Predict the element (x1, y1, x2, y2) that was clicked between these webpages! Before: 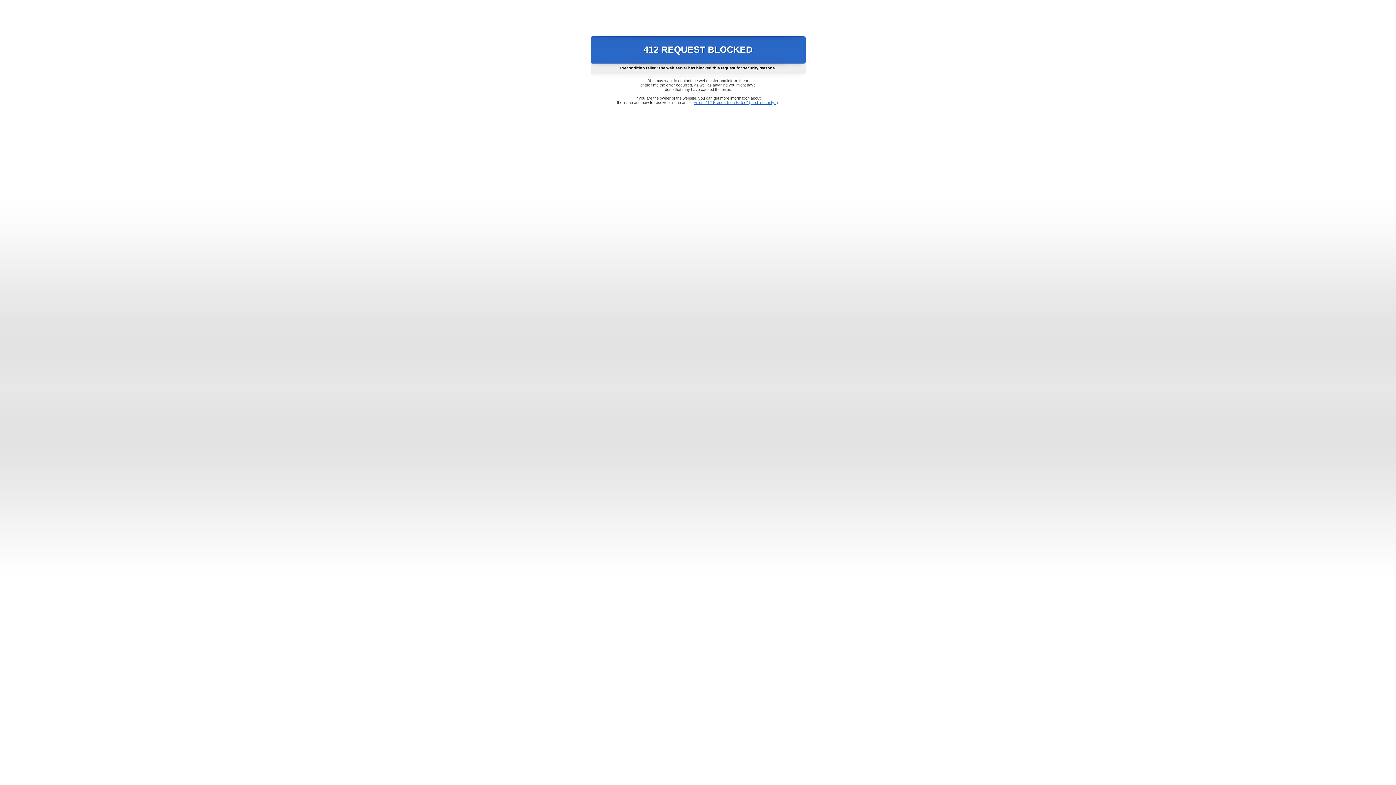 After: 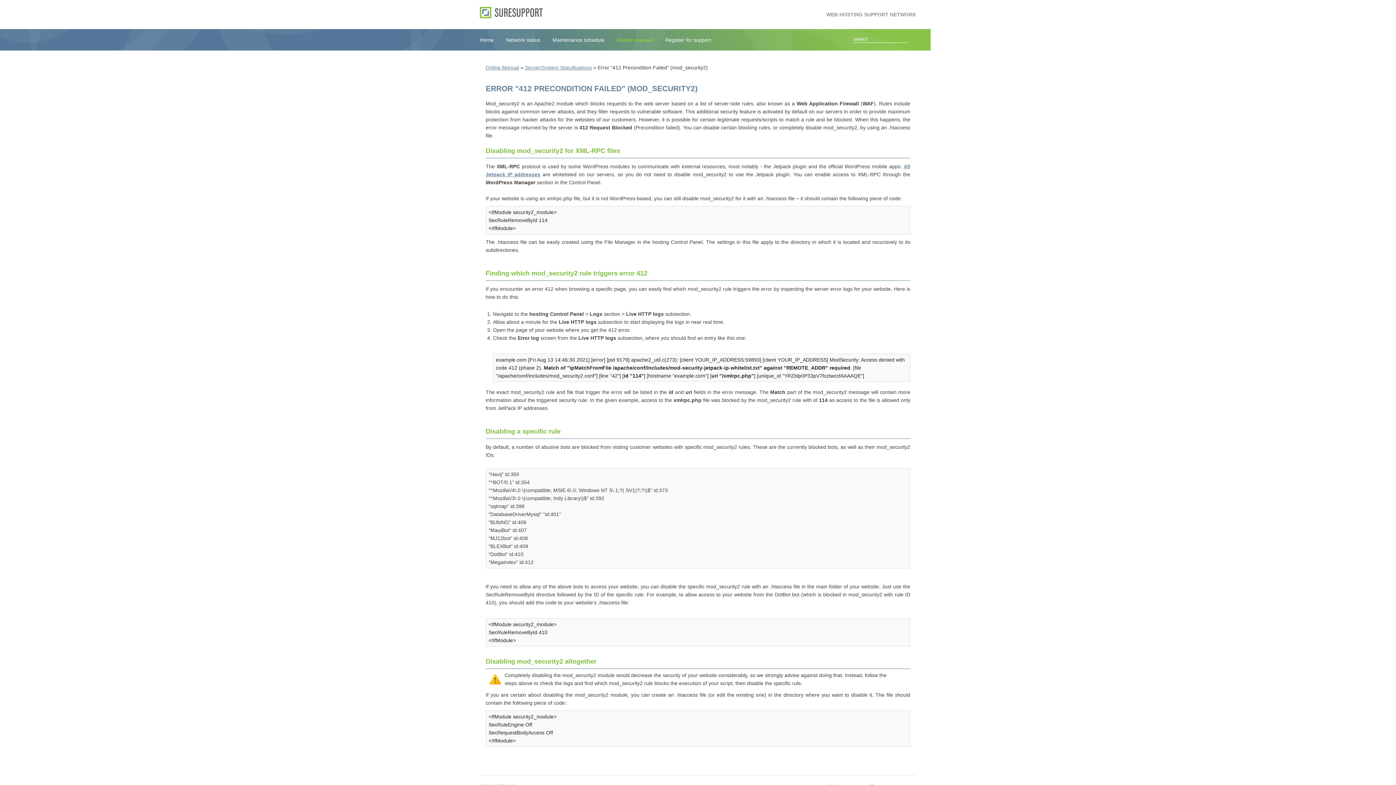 Action: bbox: (693, 100, 778, 104) label: Error "412 Precondition Failed" (mod_security2)